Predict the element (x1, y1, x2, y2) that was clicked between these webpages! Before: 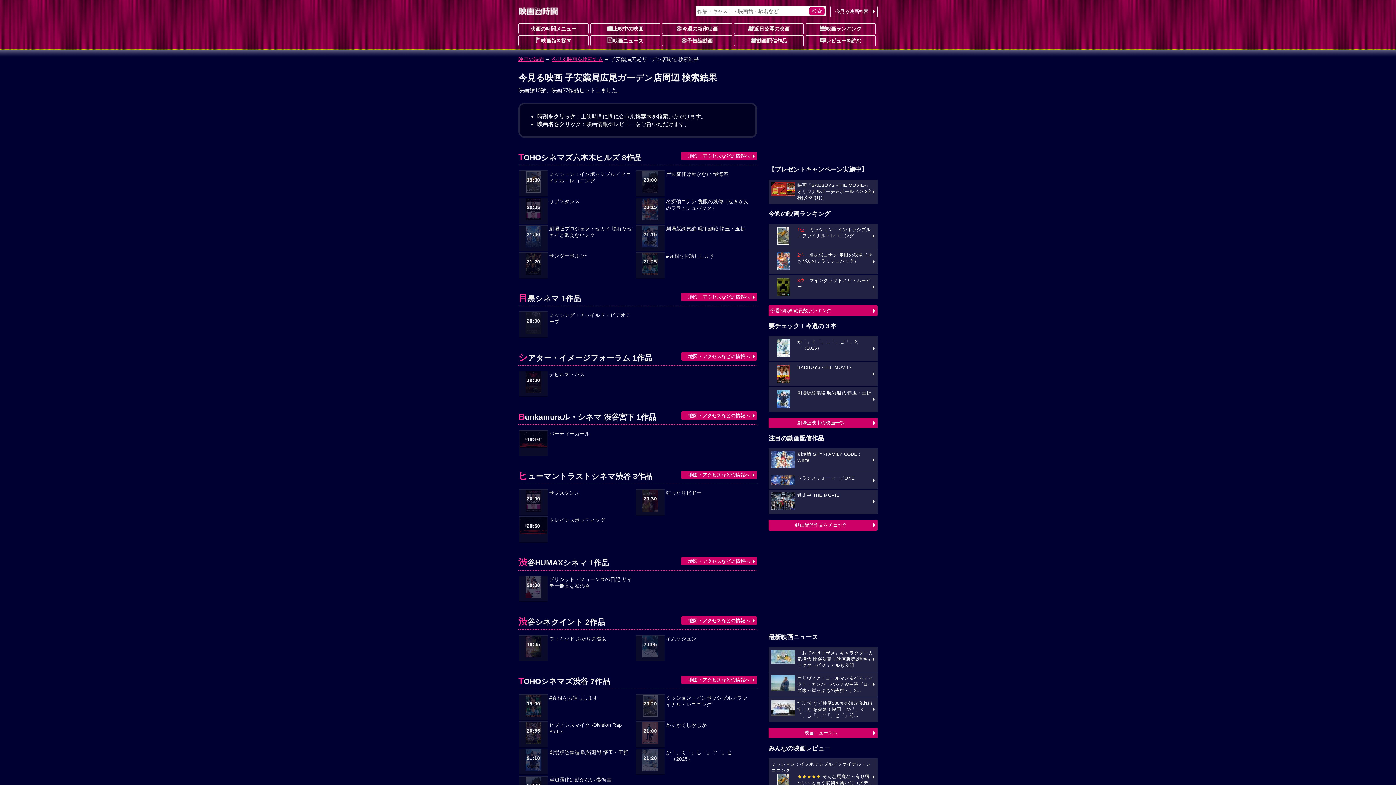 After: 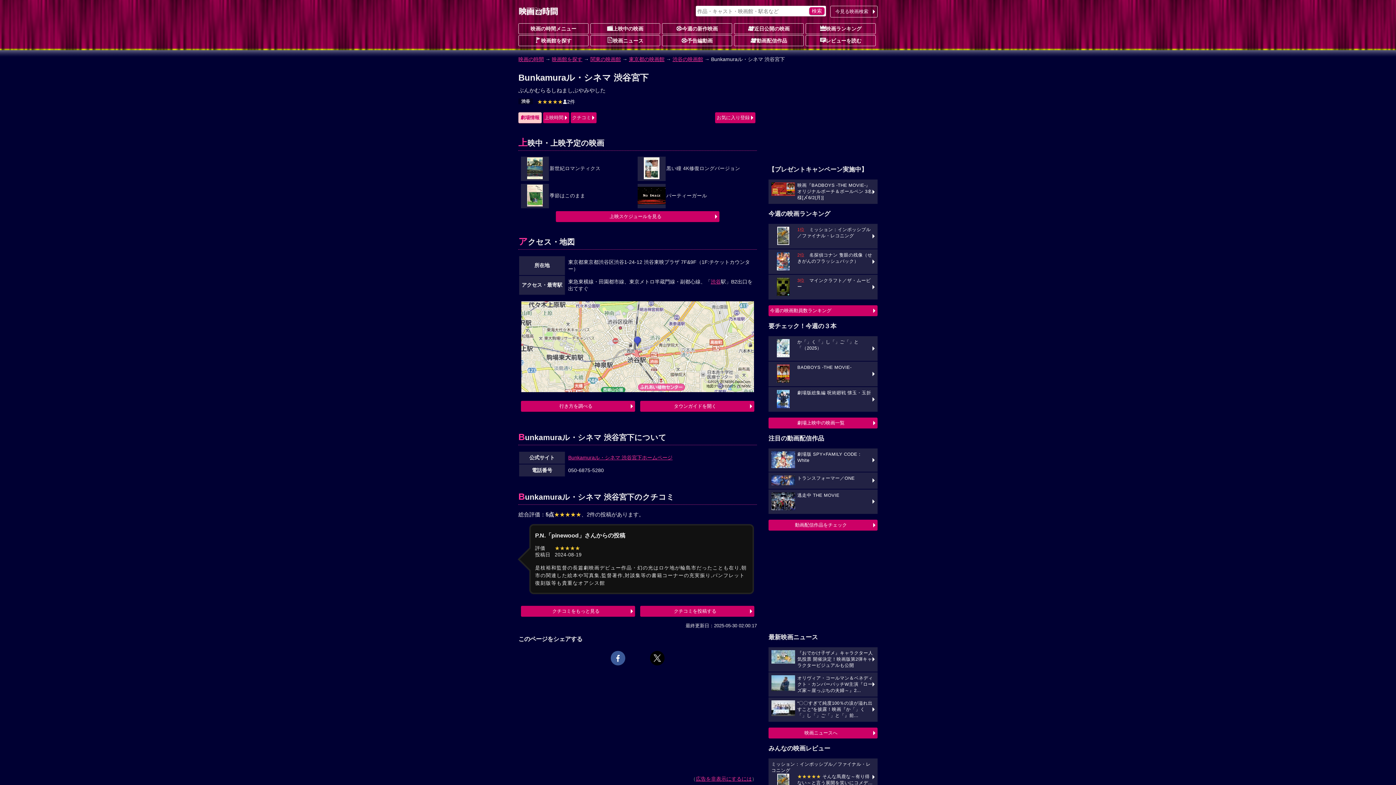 Action: bbox: (518, 413, 656, 421) label: Bunkamuraル・シネマ 渋谷宮下 1作品